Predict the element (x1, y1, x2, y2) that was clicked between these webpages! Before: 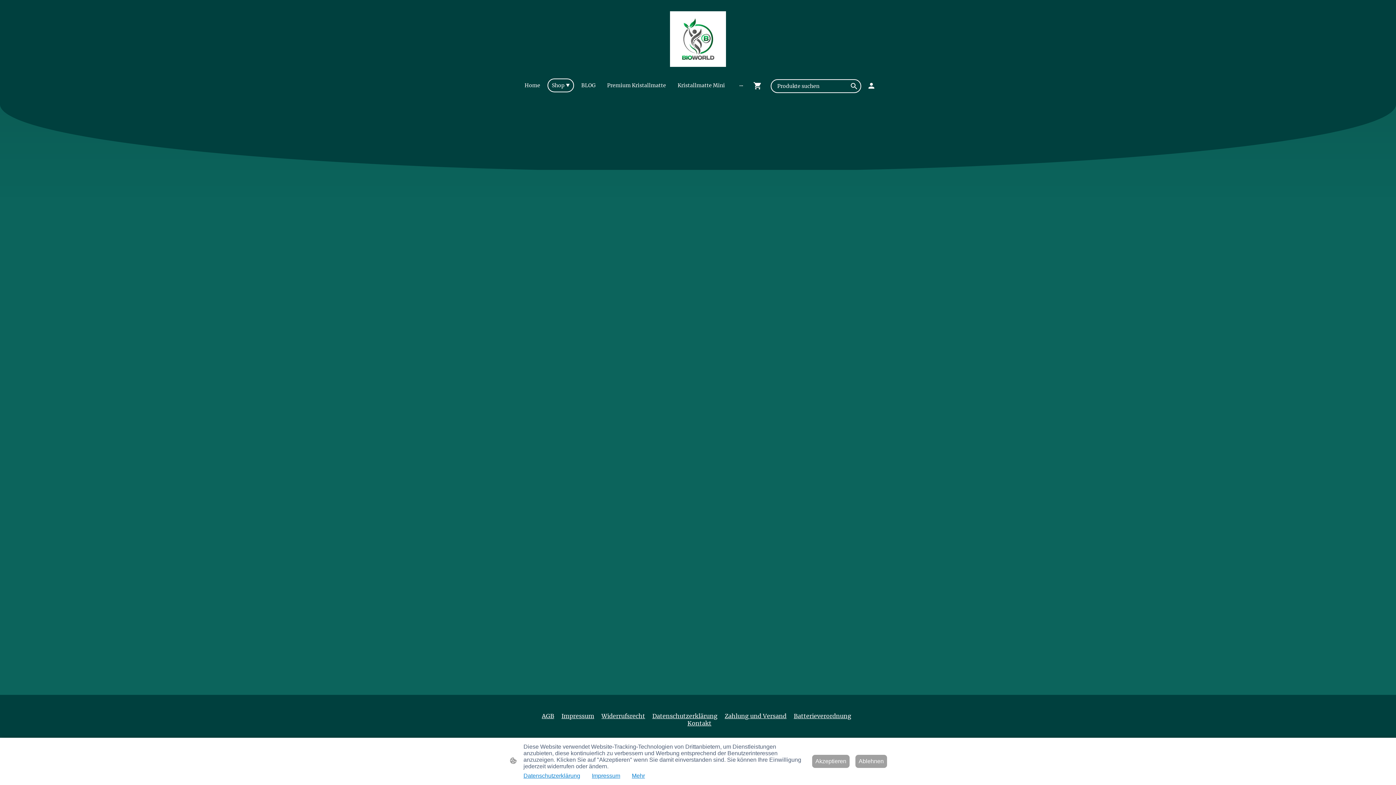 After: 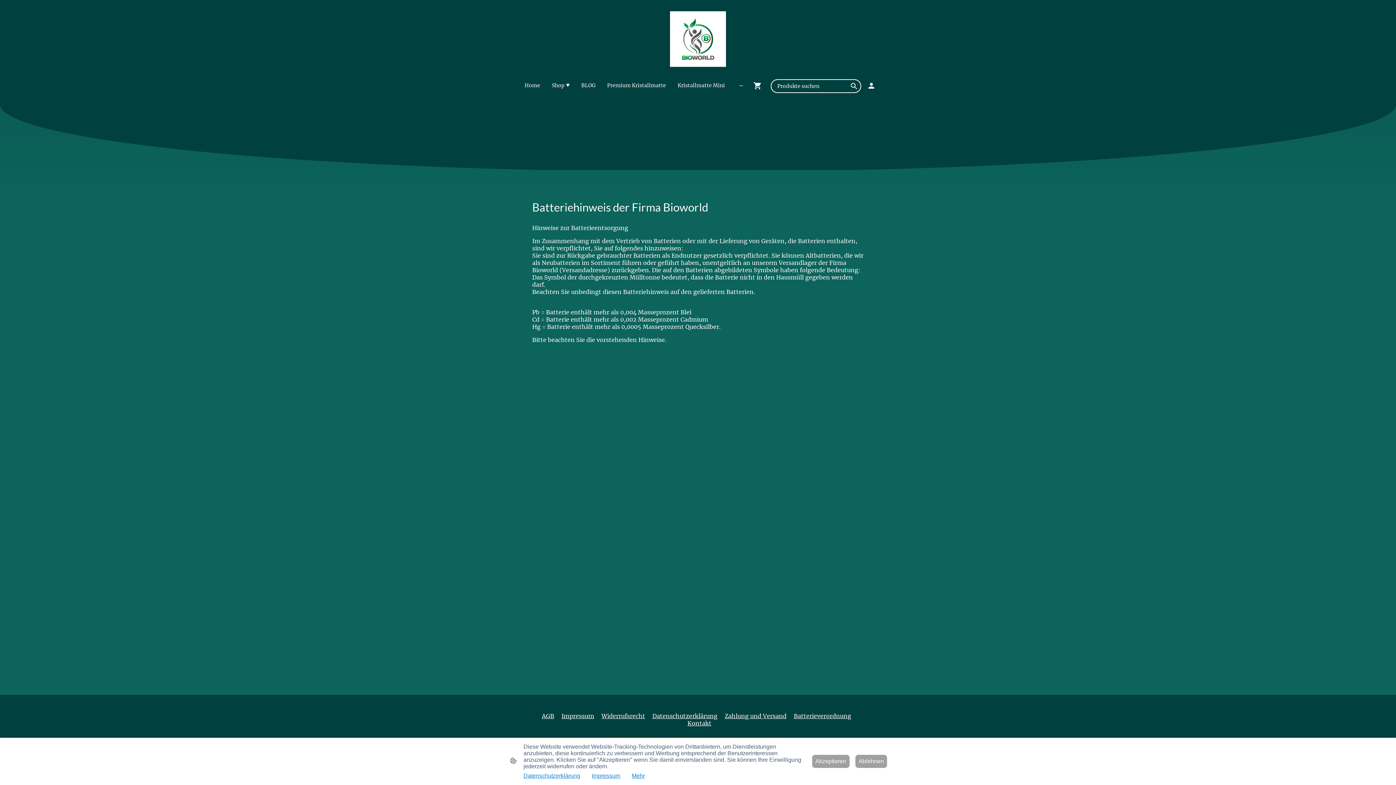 Action: bbox: (794, 712, 851, 720) label: Batterieverordnung